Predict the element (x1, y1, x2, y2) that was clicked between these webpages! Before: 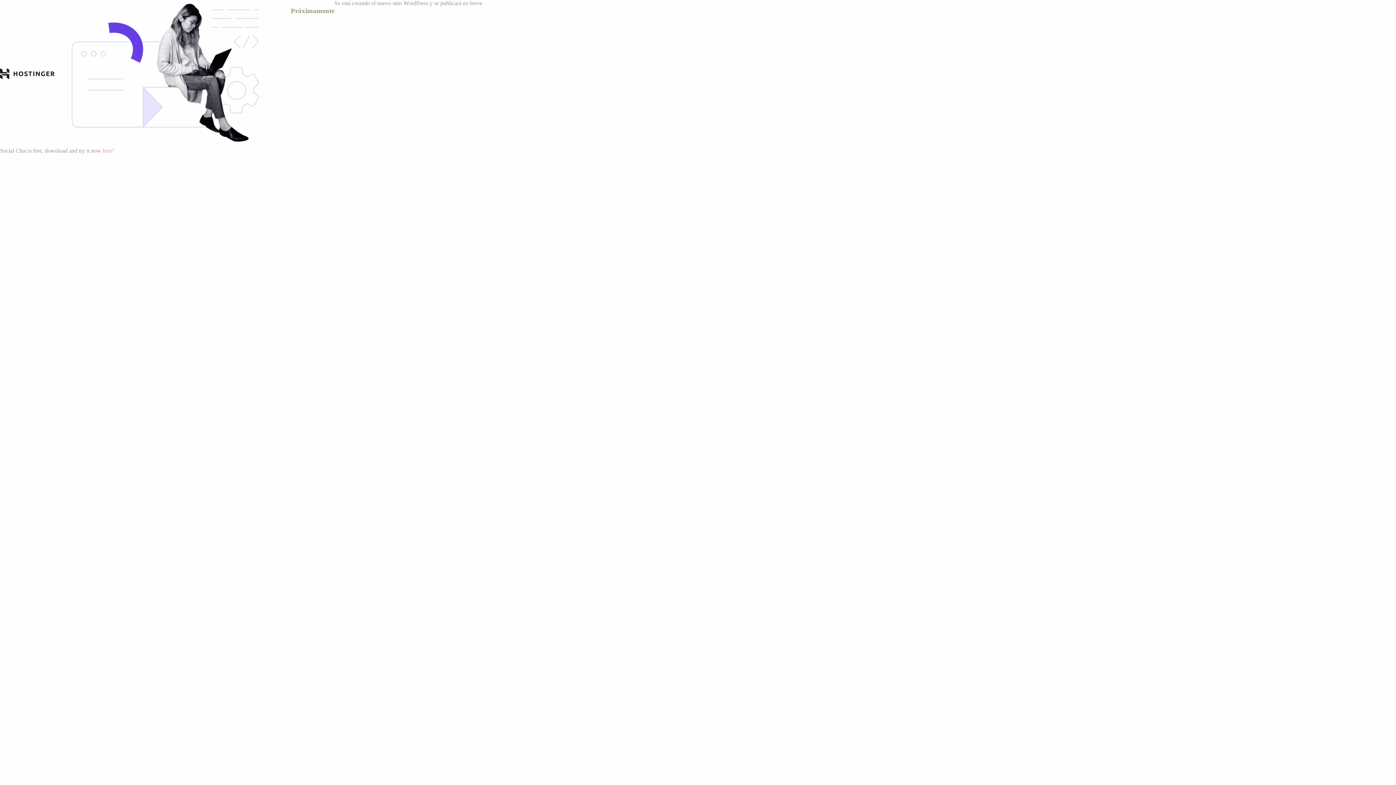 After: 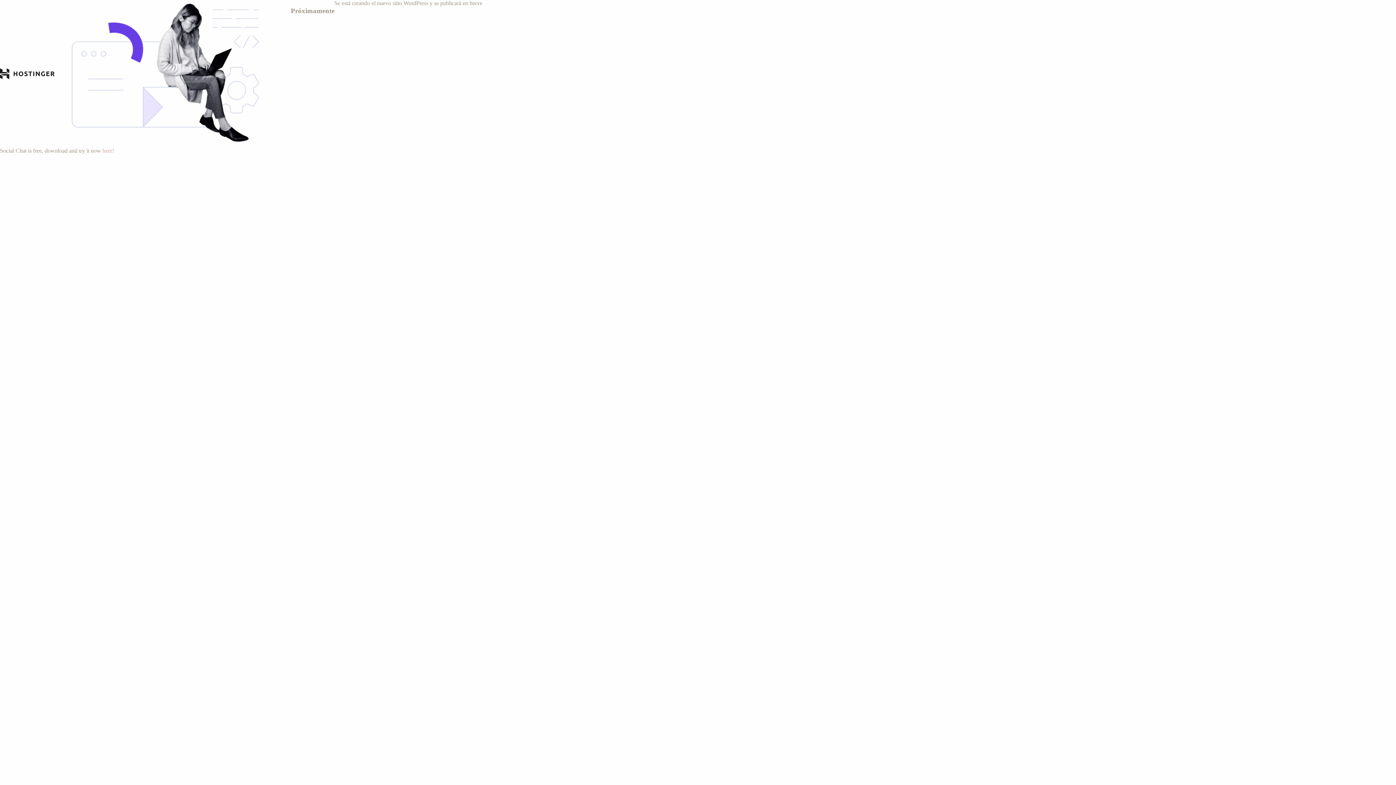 Action: label: here! bbox: (102, 147, 114, 153)